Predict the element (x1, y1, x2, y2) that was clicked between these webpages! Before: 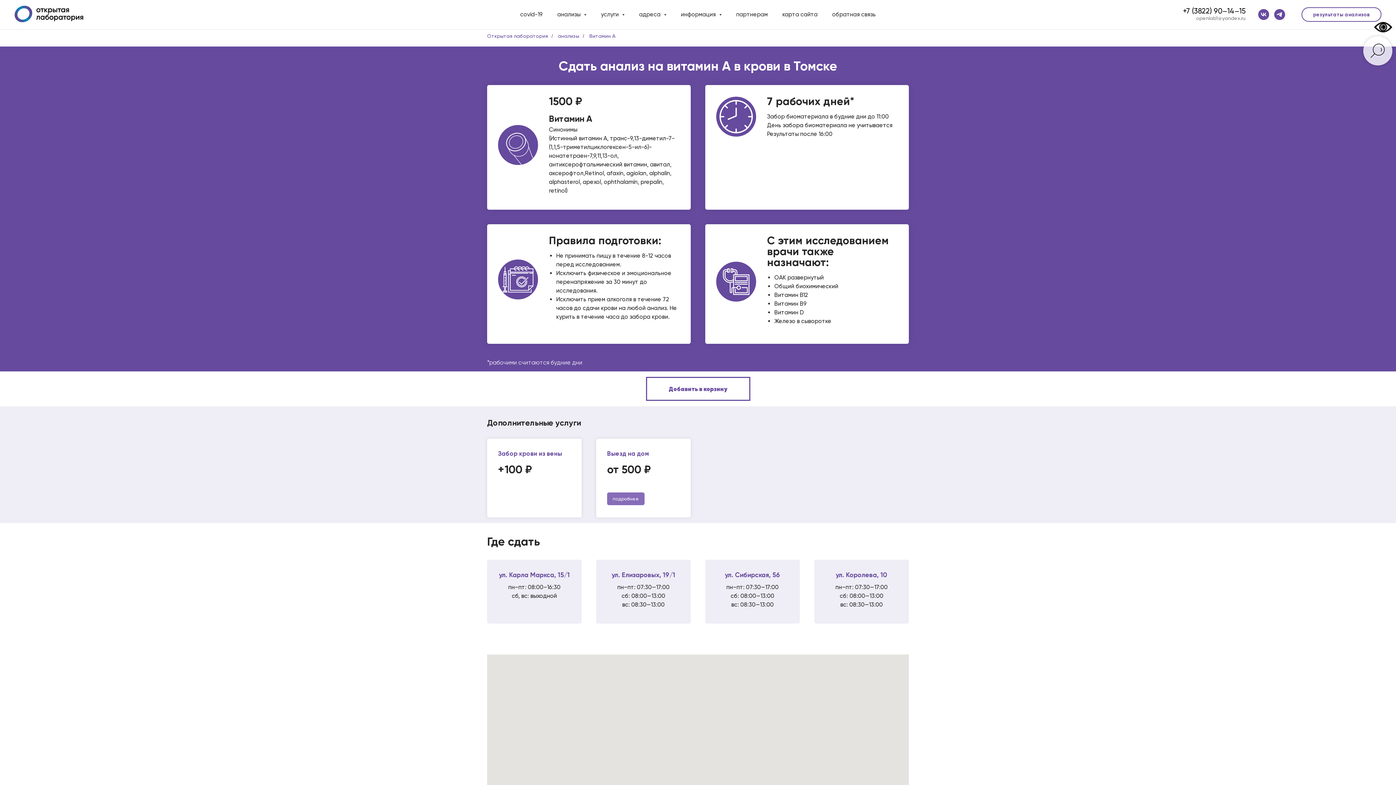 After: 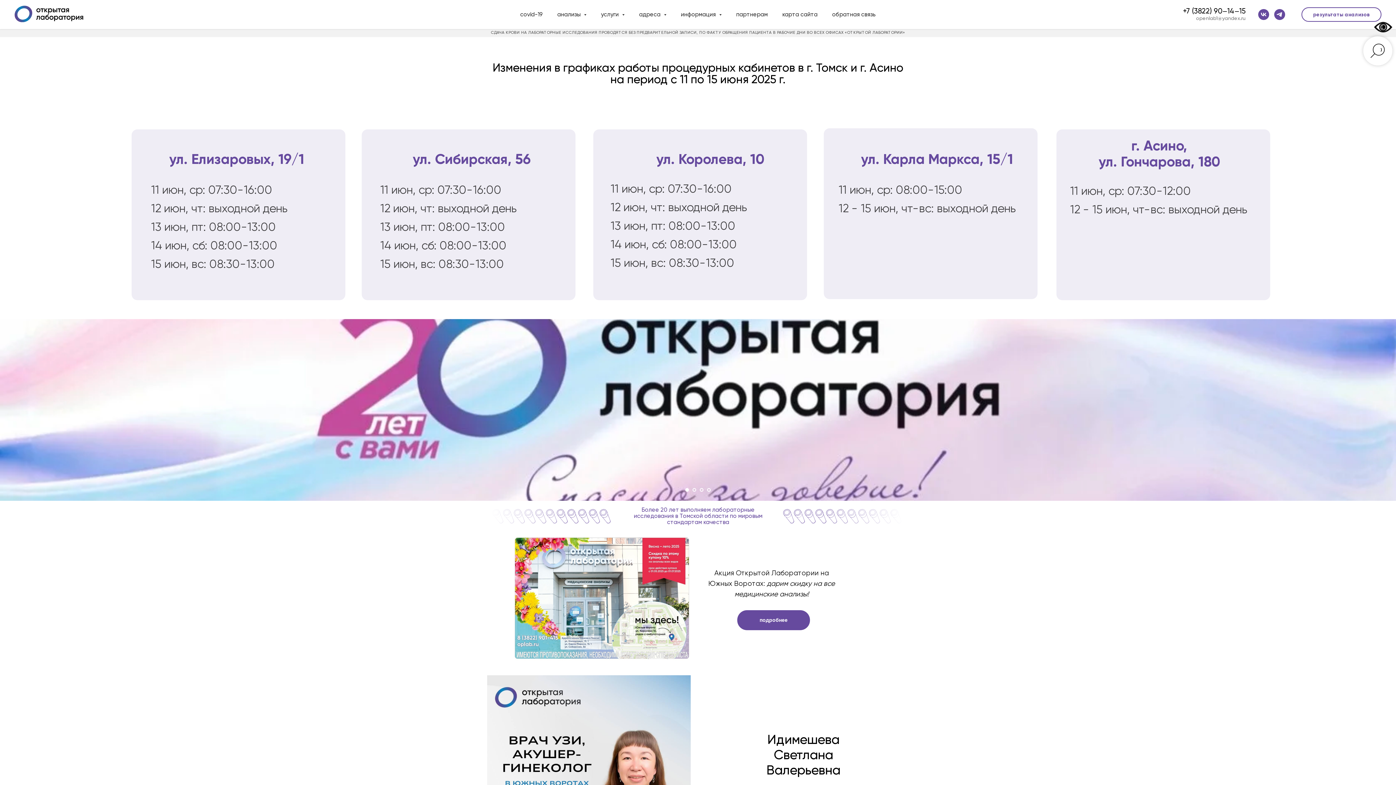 Action: bbox: (14, 5, 94, 22)